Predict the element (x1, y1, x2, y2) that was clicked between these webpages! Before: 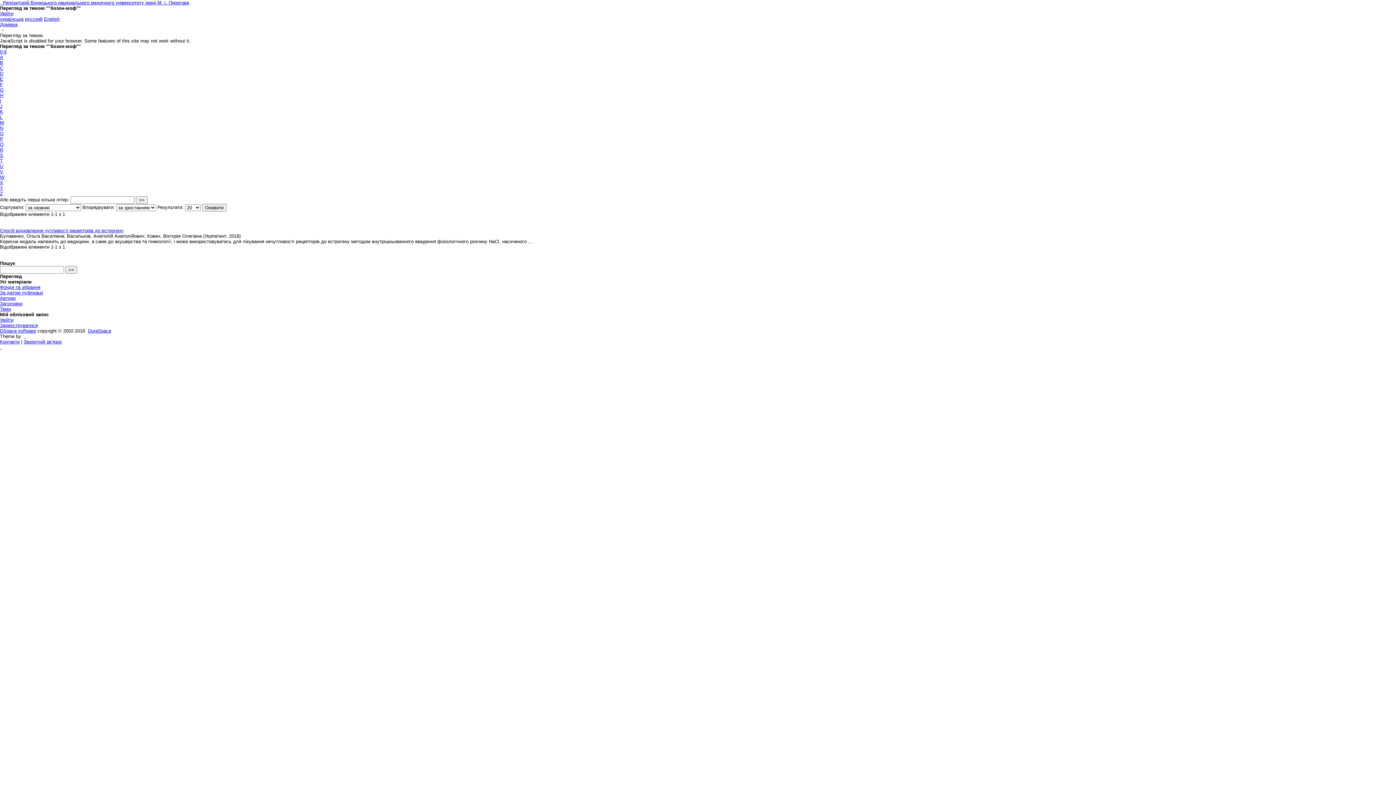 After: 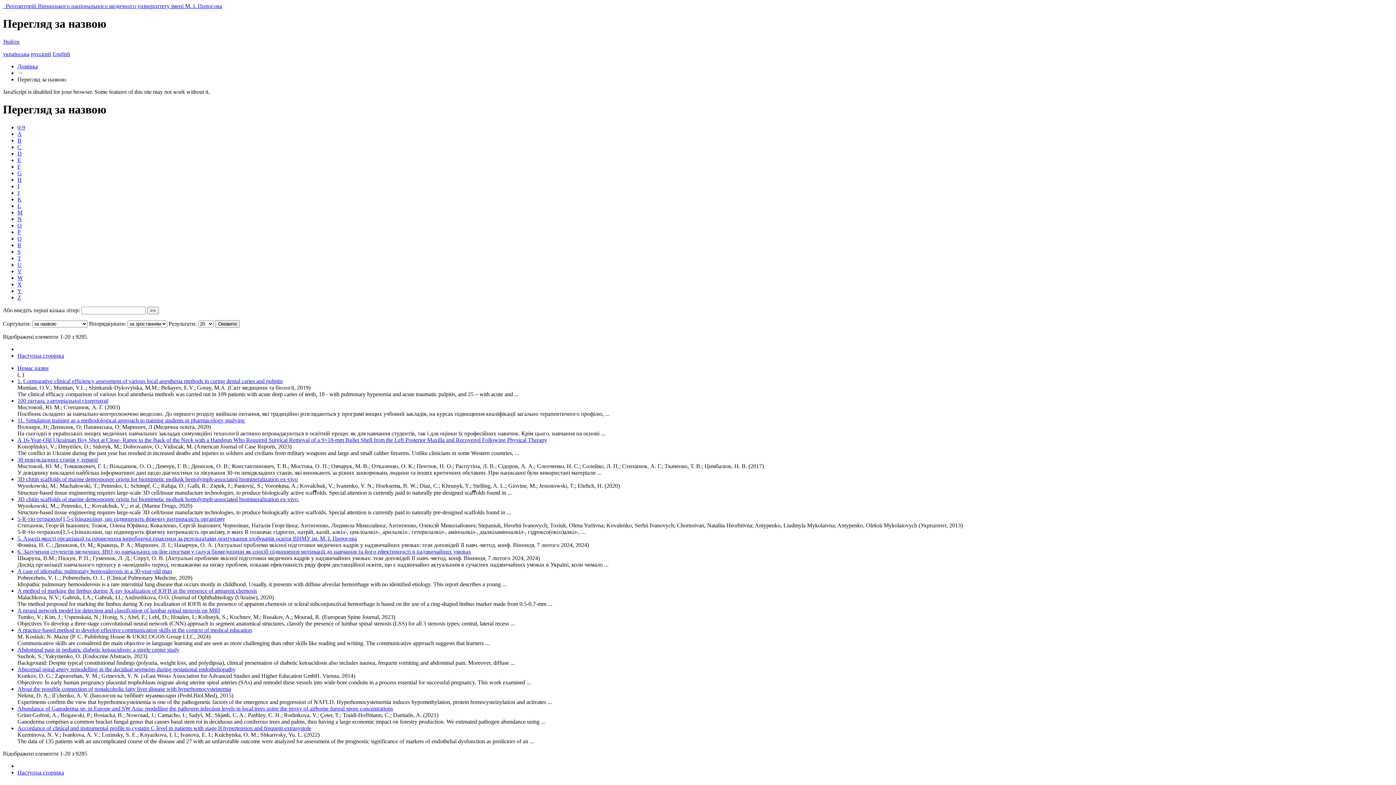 Action: bbox: (0, 301, 22, 306) label: Заголовки